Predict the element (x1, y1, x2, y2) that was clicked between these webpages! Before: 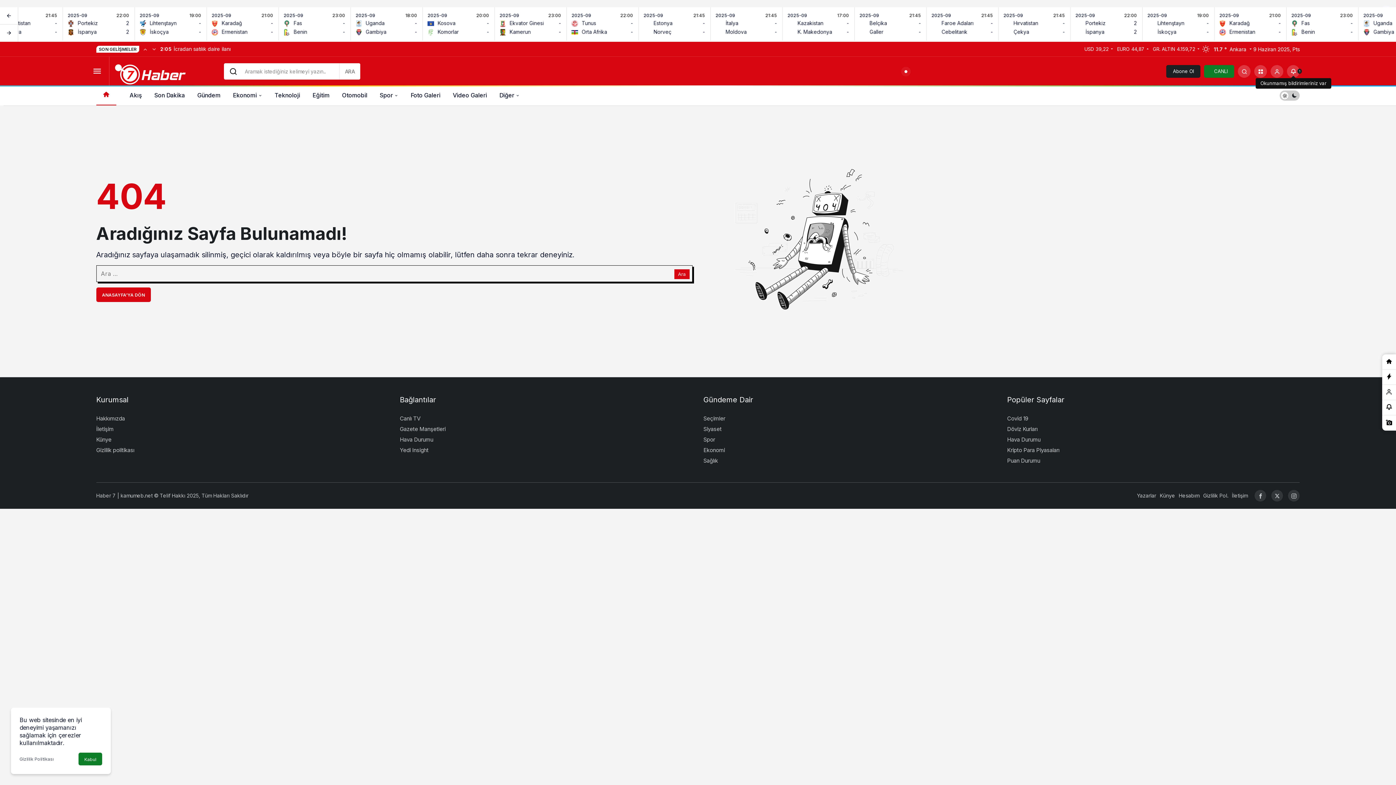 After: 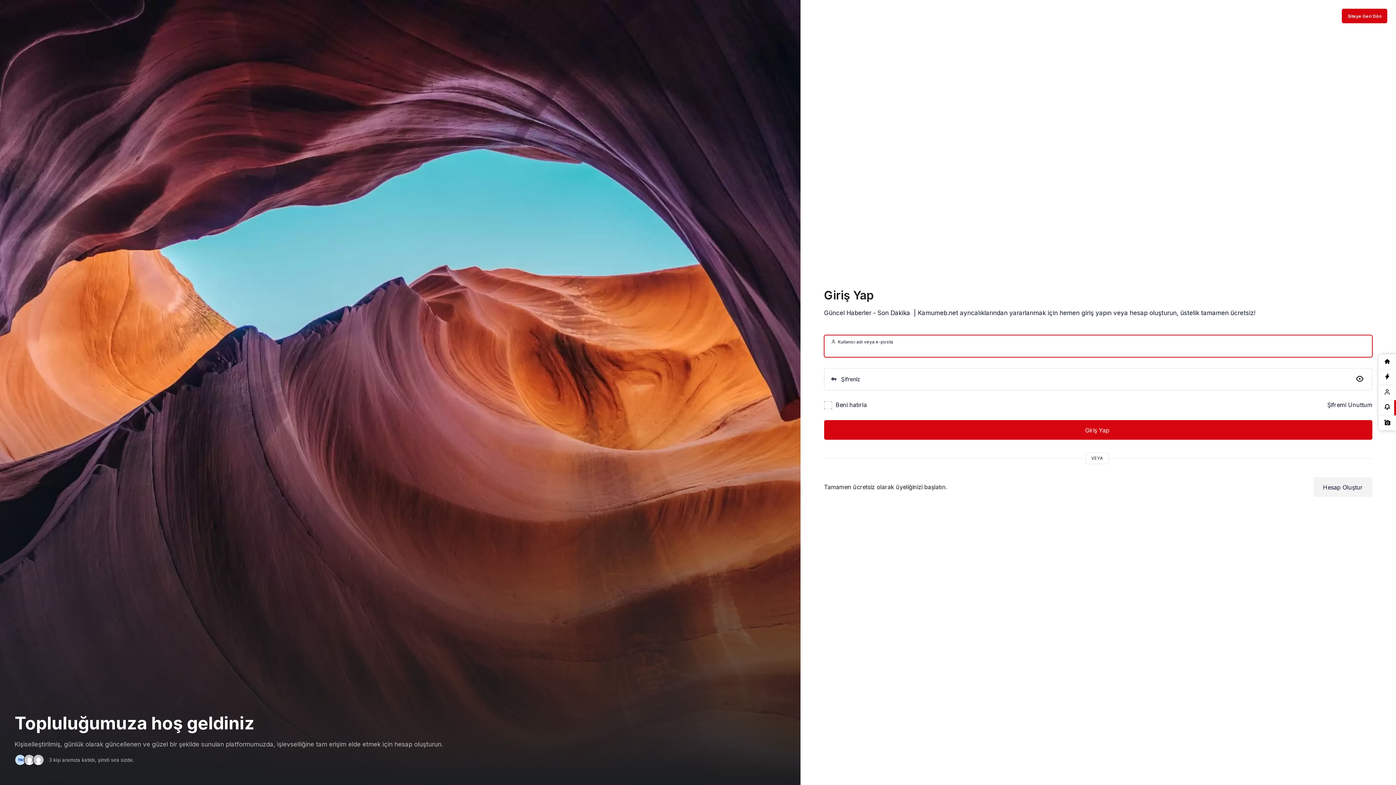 Action: bbox: (1382, 400, 1396, 415) label: Bildirimler (1).